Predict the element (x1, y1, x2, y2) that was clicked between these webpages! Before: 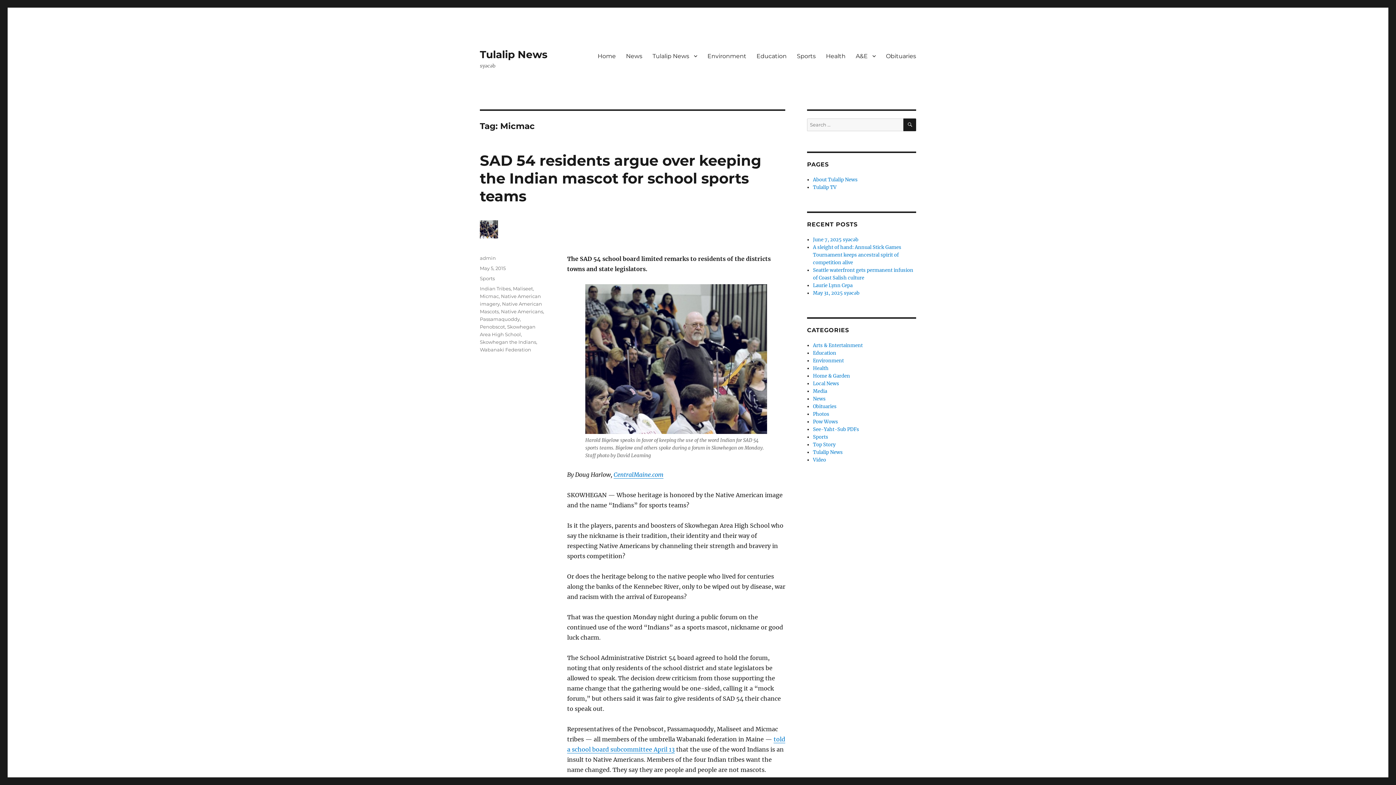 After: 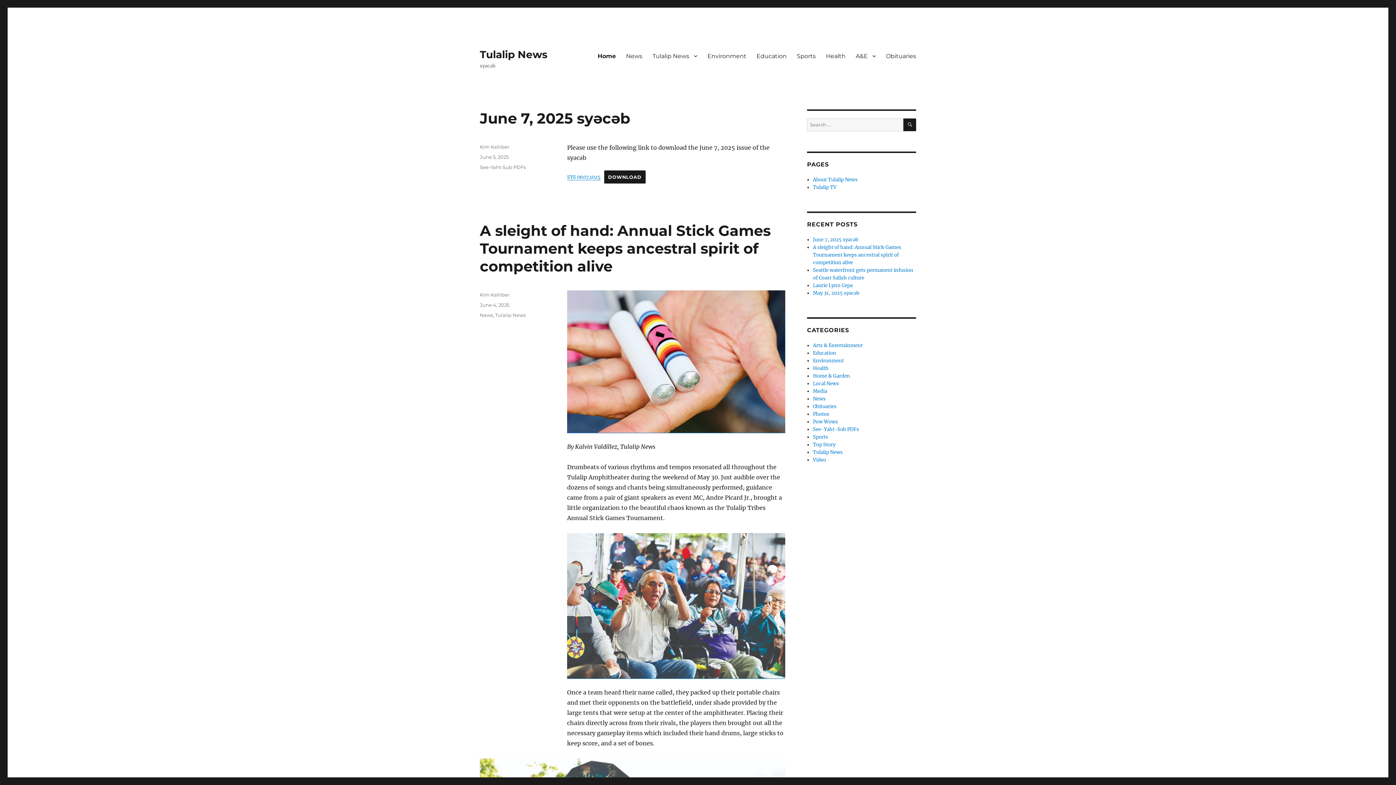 Action: bbox: (592, 48, 621, 63) label: Home